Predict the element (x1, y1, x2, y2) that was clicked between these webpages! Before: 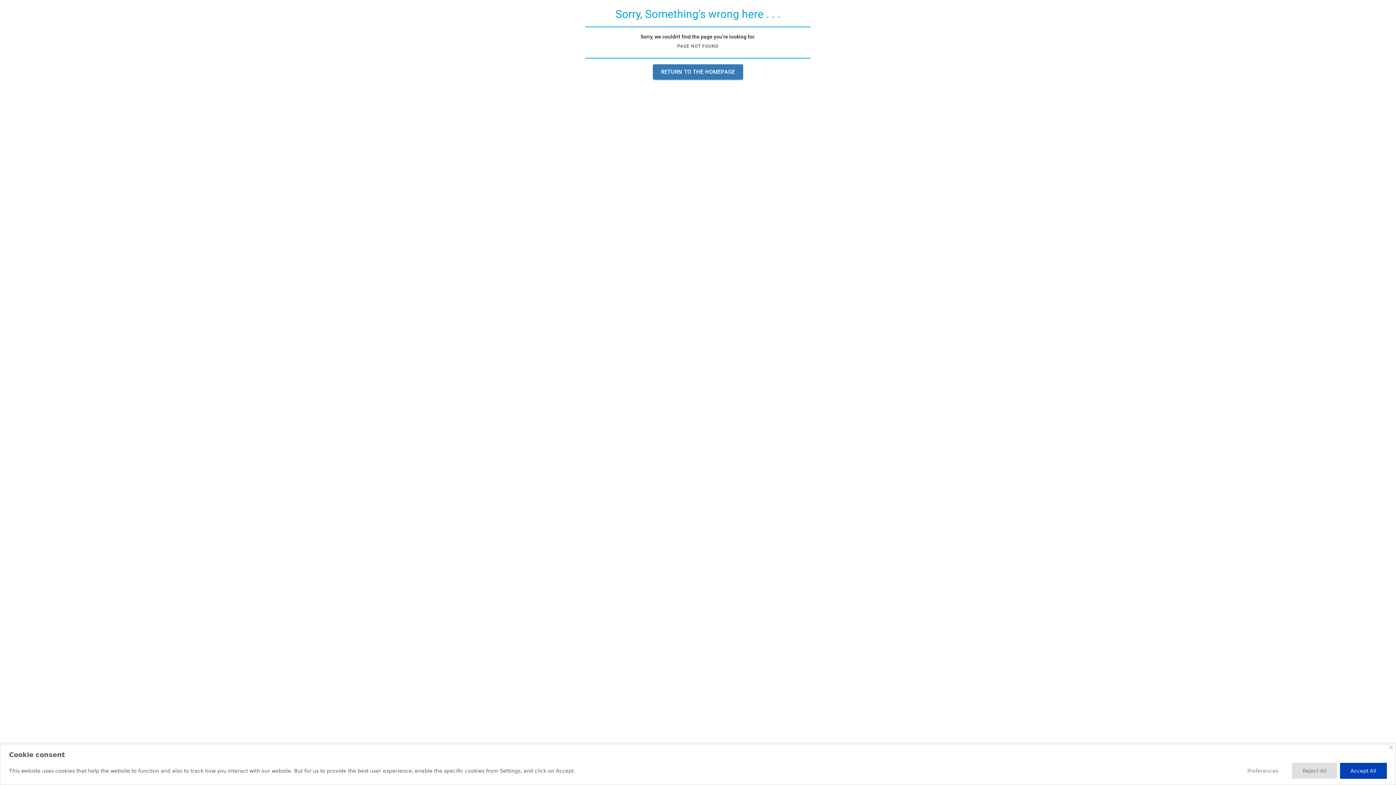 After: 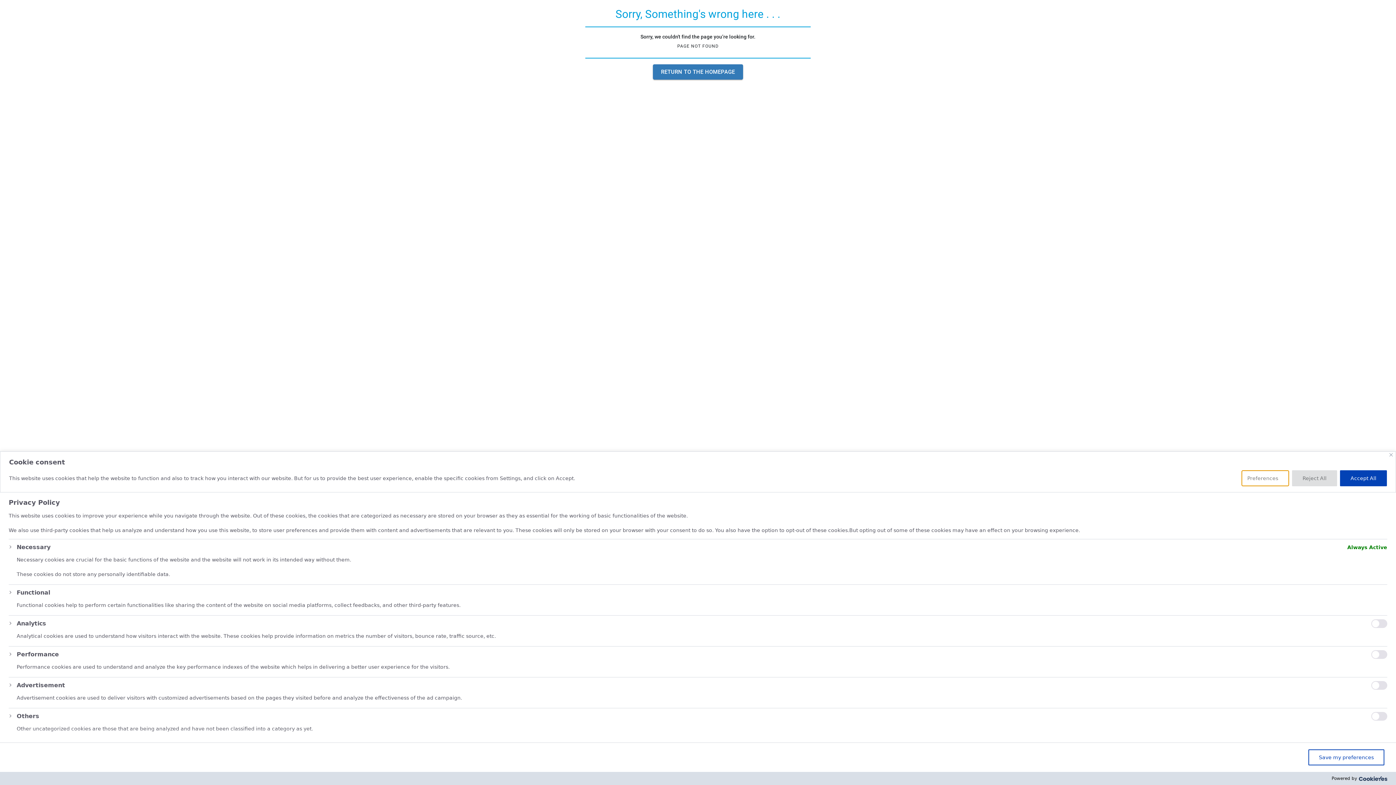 Action: bbox: (1241, 763, 1289, 779) label: Preferences